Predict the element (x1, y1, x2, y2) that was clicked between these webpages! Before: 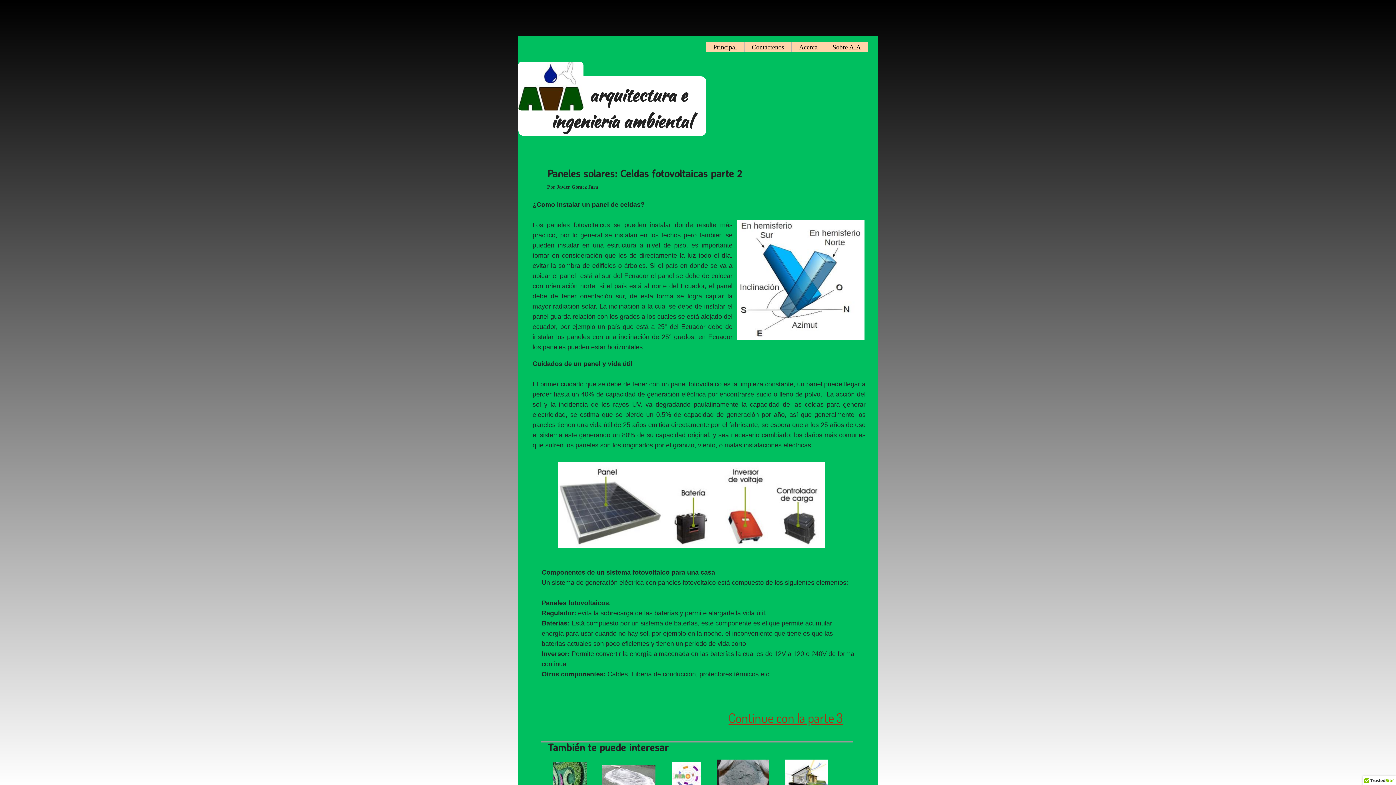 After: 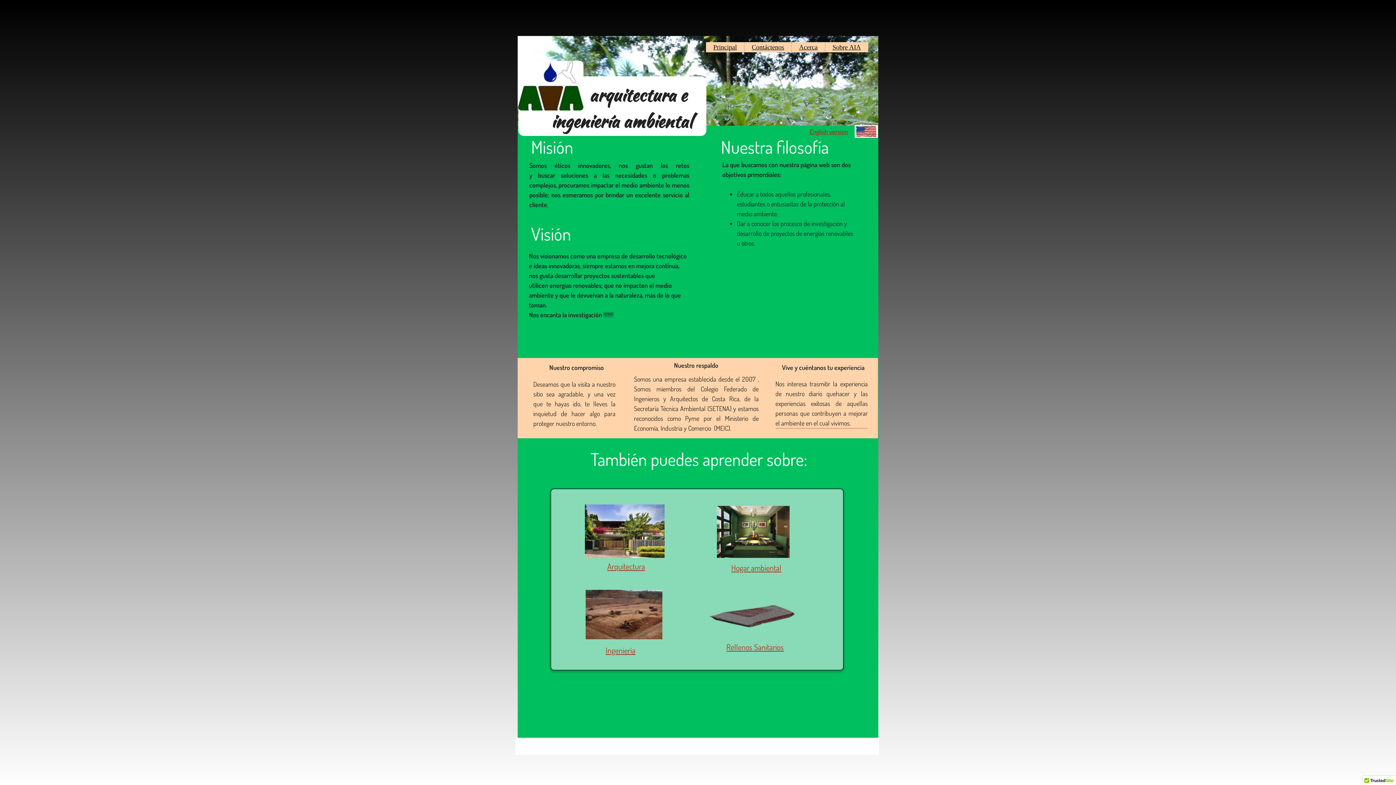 Action: bbox: (799, 43, 817, 50) label: Acerca